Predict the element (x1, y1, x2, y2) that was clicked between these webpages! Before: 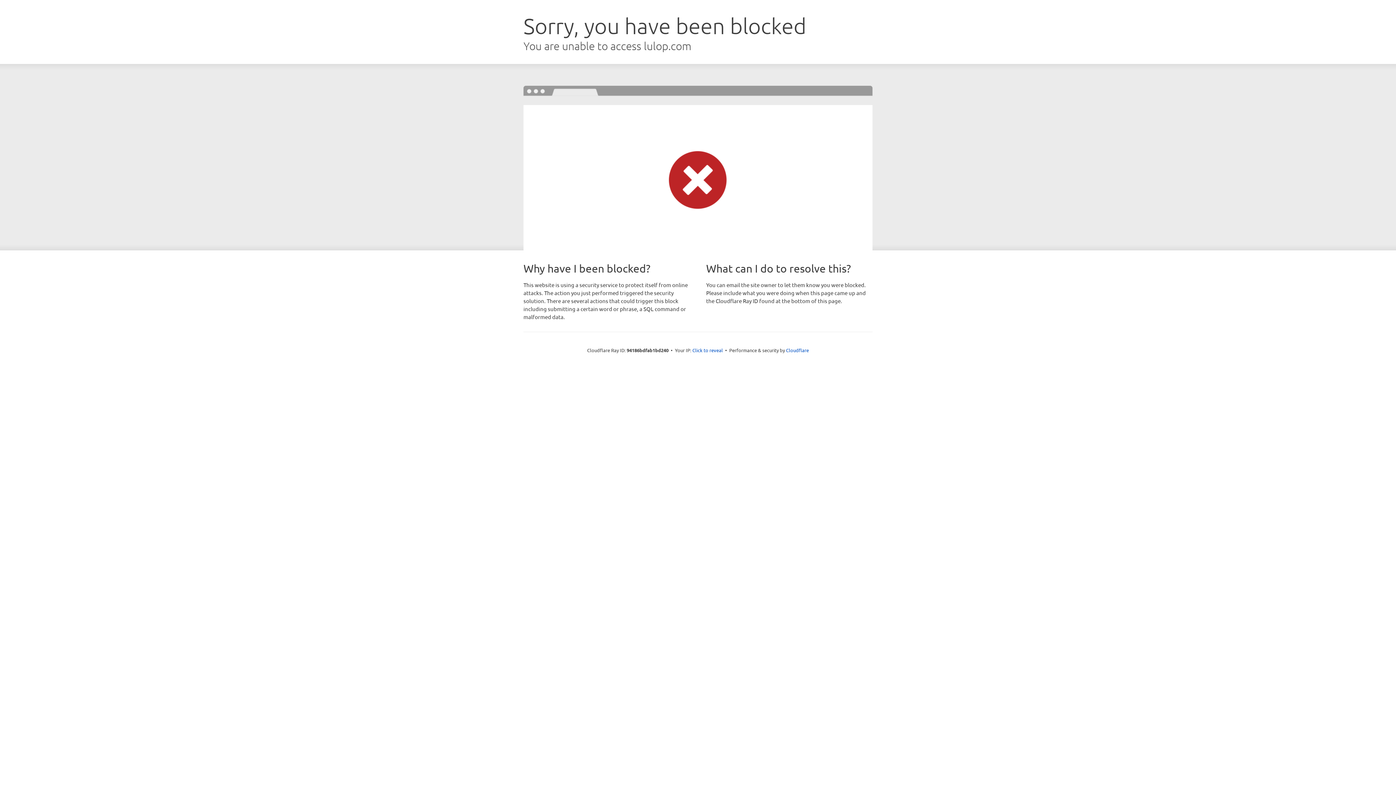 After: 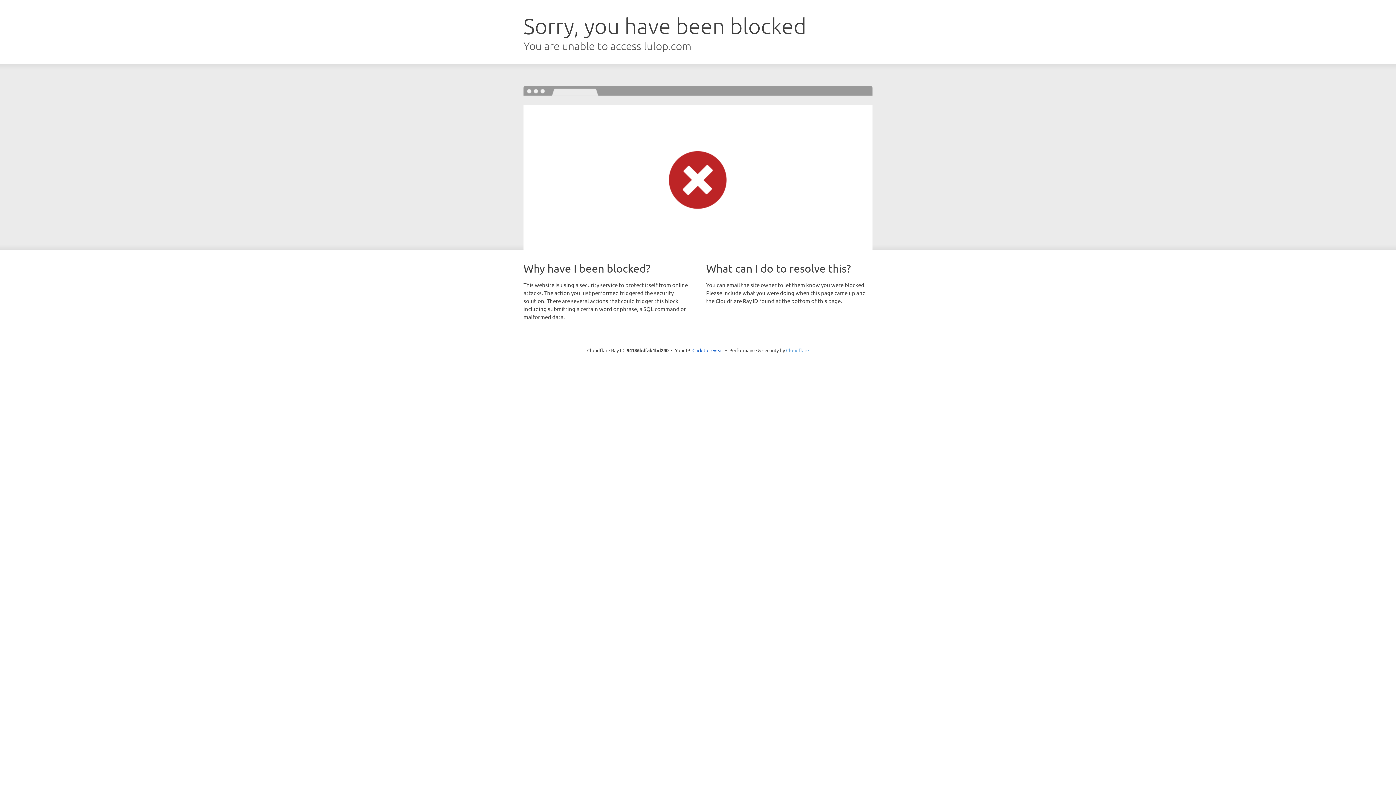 Action: bbox: (786, 347, 809, 353) label: Cloudflare